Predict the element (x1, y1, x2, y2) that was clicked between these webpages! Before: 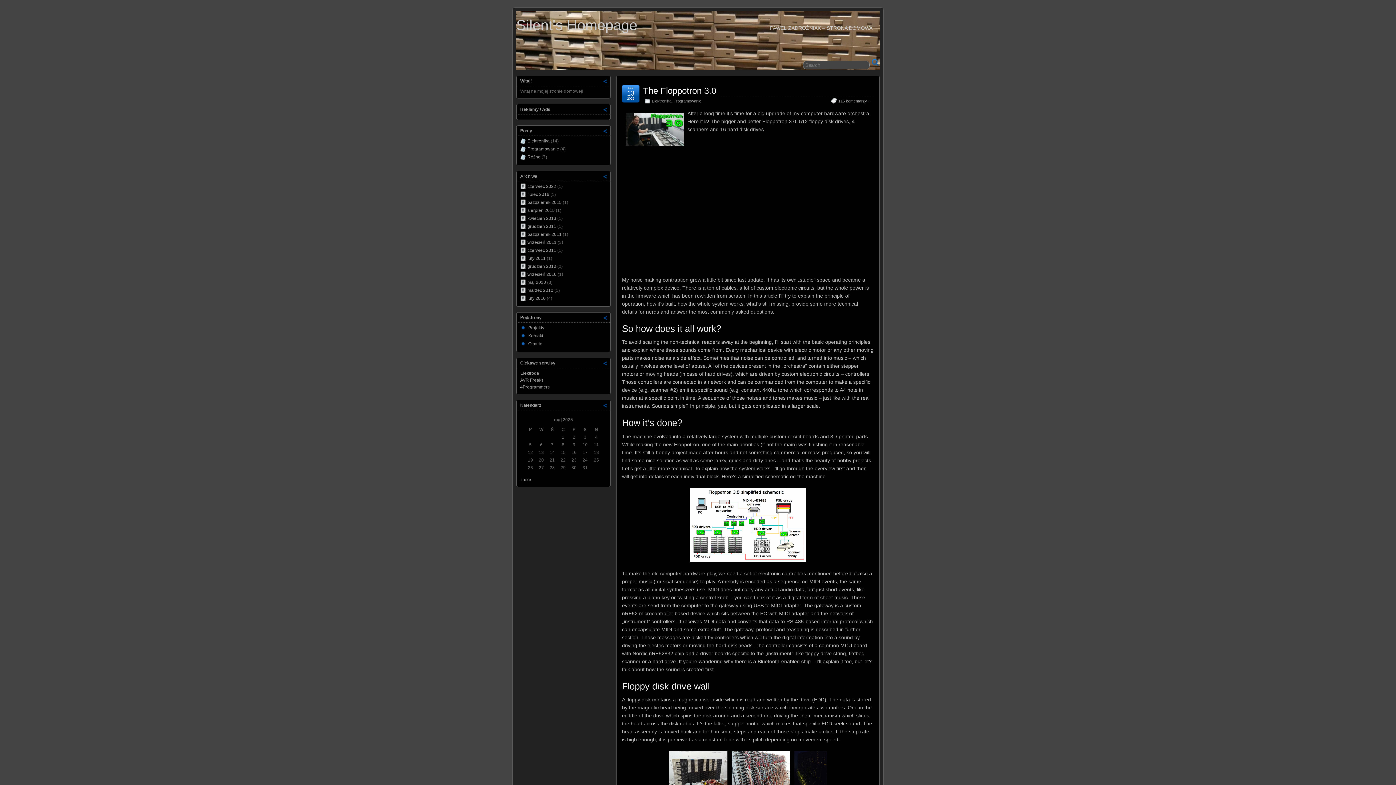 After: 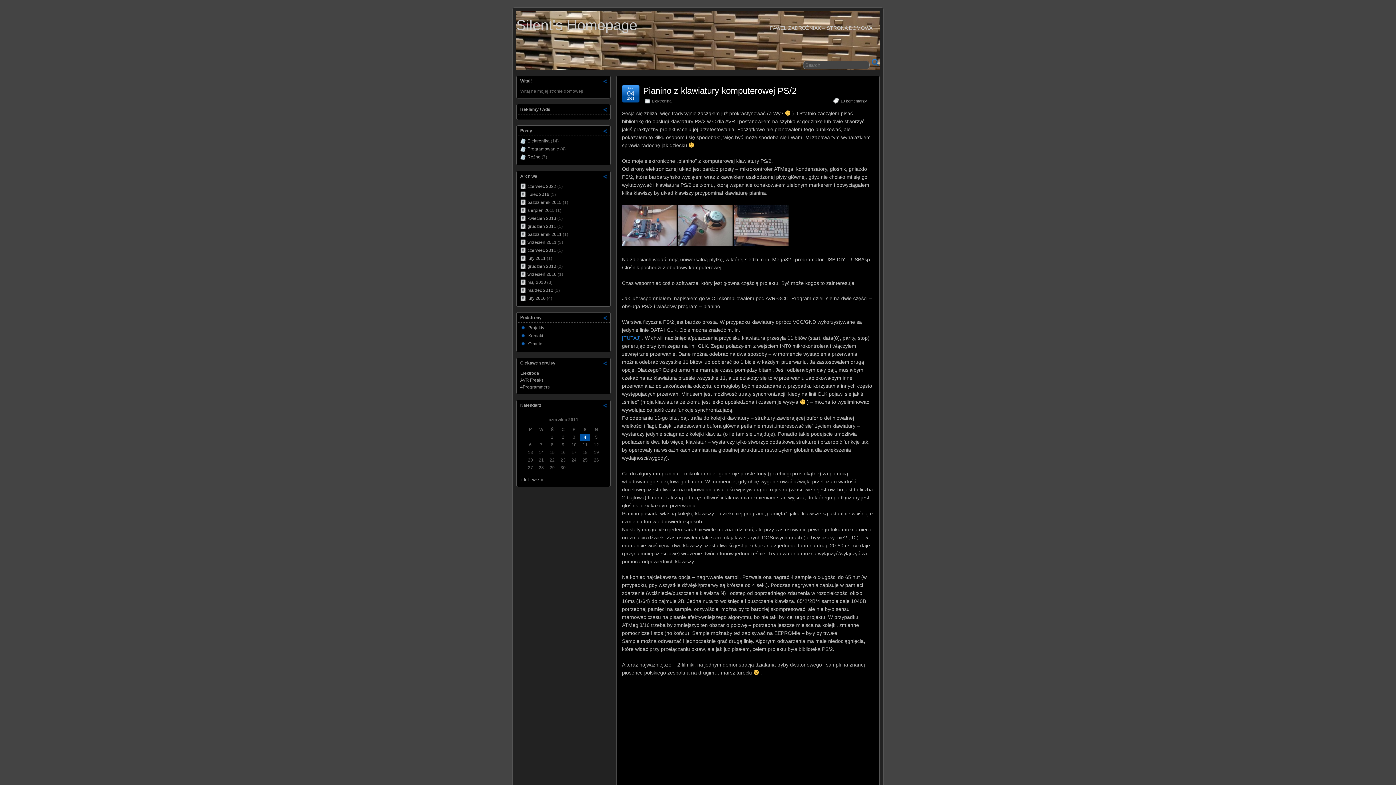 Action: bbox: (527, 248, 556, 253) label: czerwiec 2011